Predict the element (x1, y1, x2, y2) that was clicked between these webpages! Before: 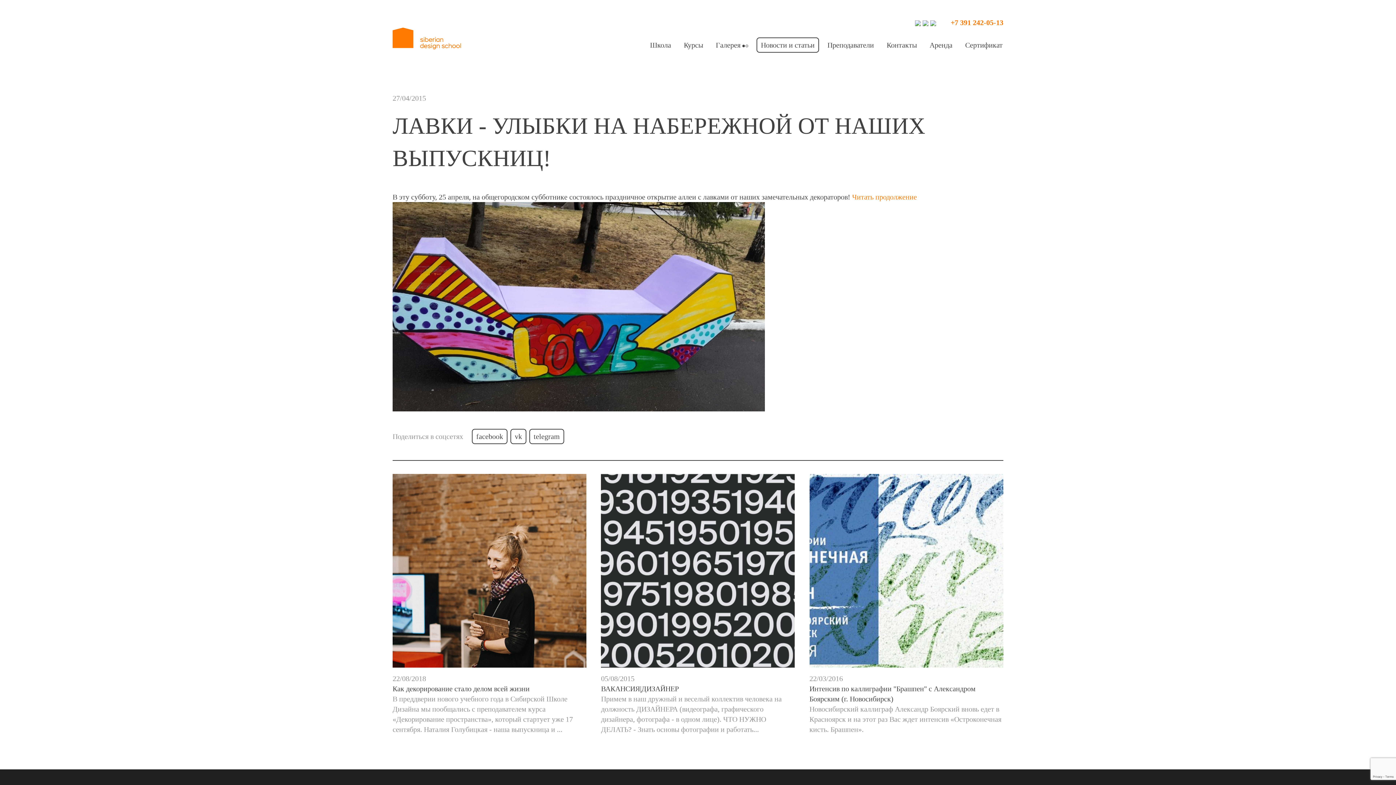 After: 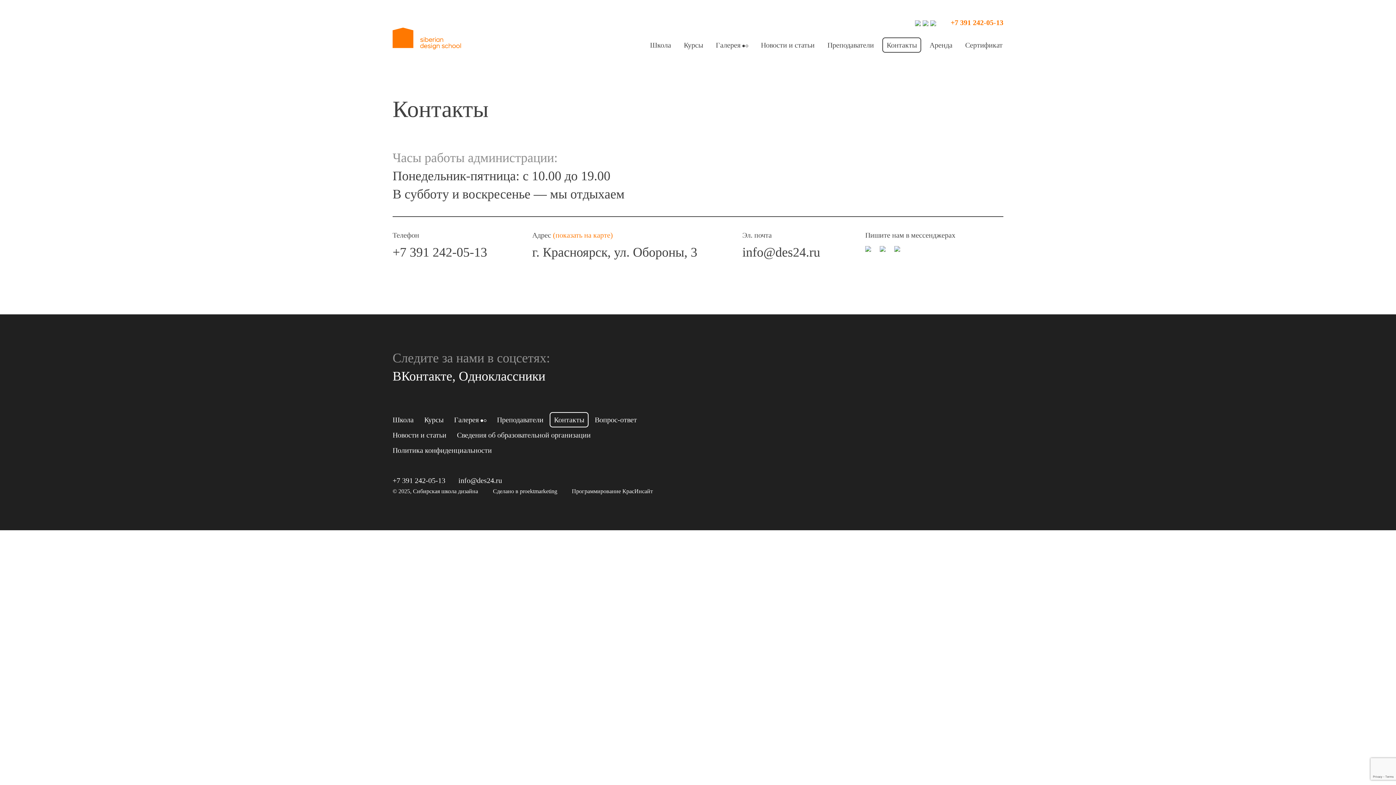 Action: bbox: (882, 37, 921, 52) label: Контакты